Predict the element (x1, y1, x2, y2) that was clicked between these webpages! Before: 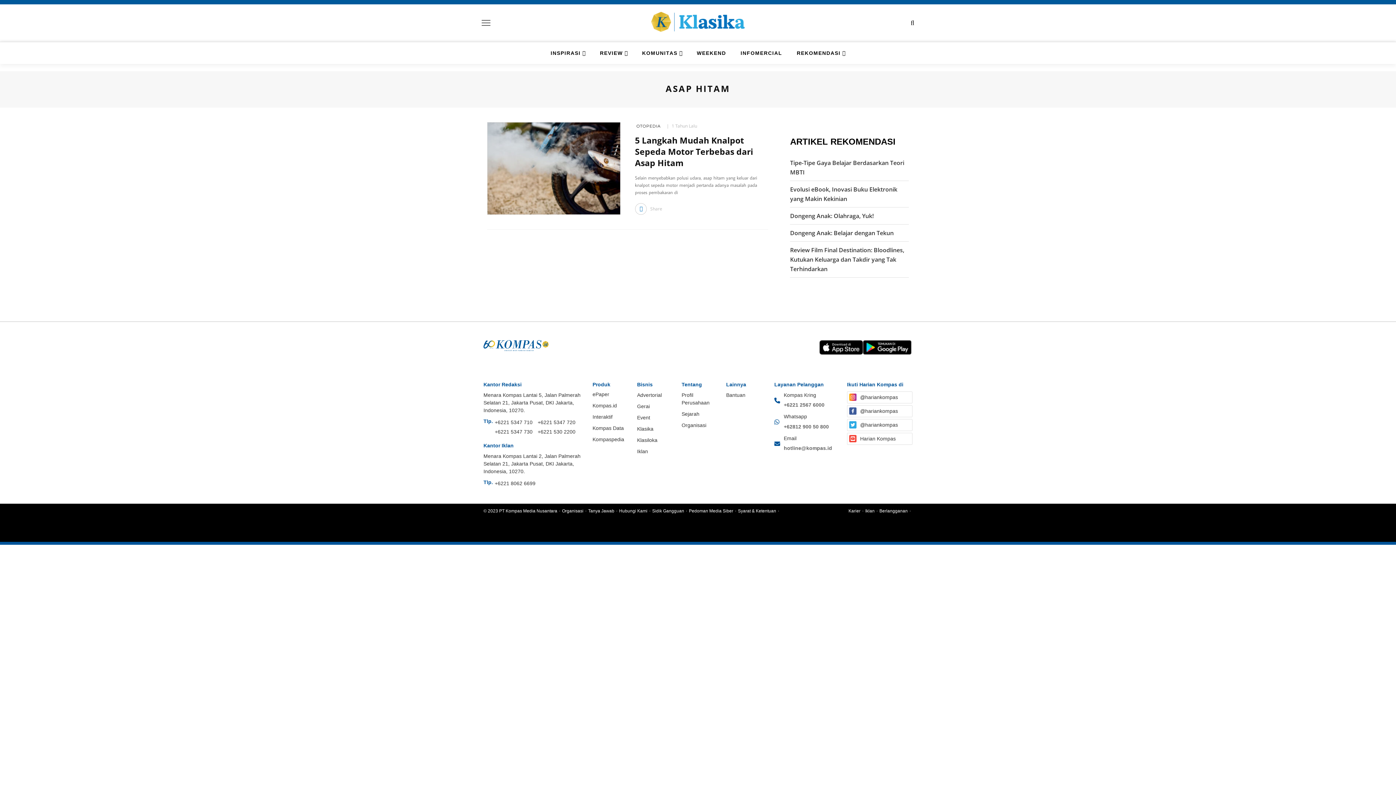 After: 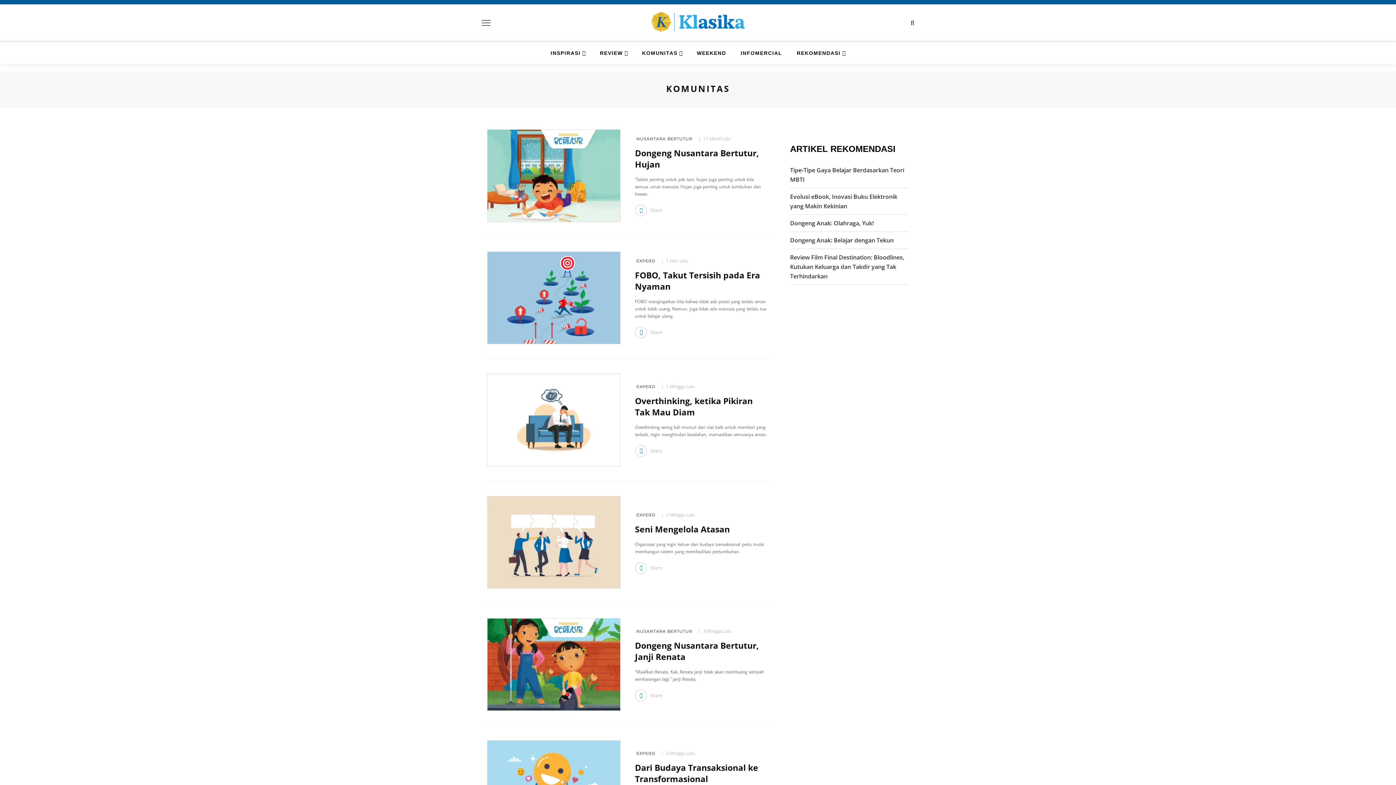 Action: label: KOMUNITAS bbox: (635, 42, 689, 63)